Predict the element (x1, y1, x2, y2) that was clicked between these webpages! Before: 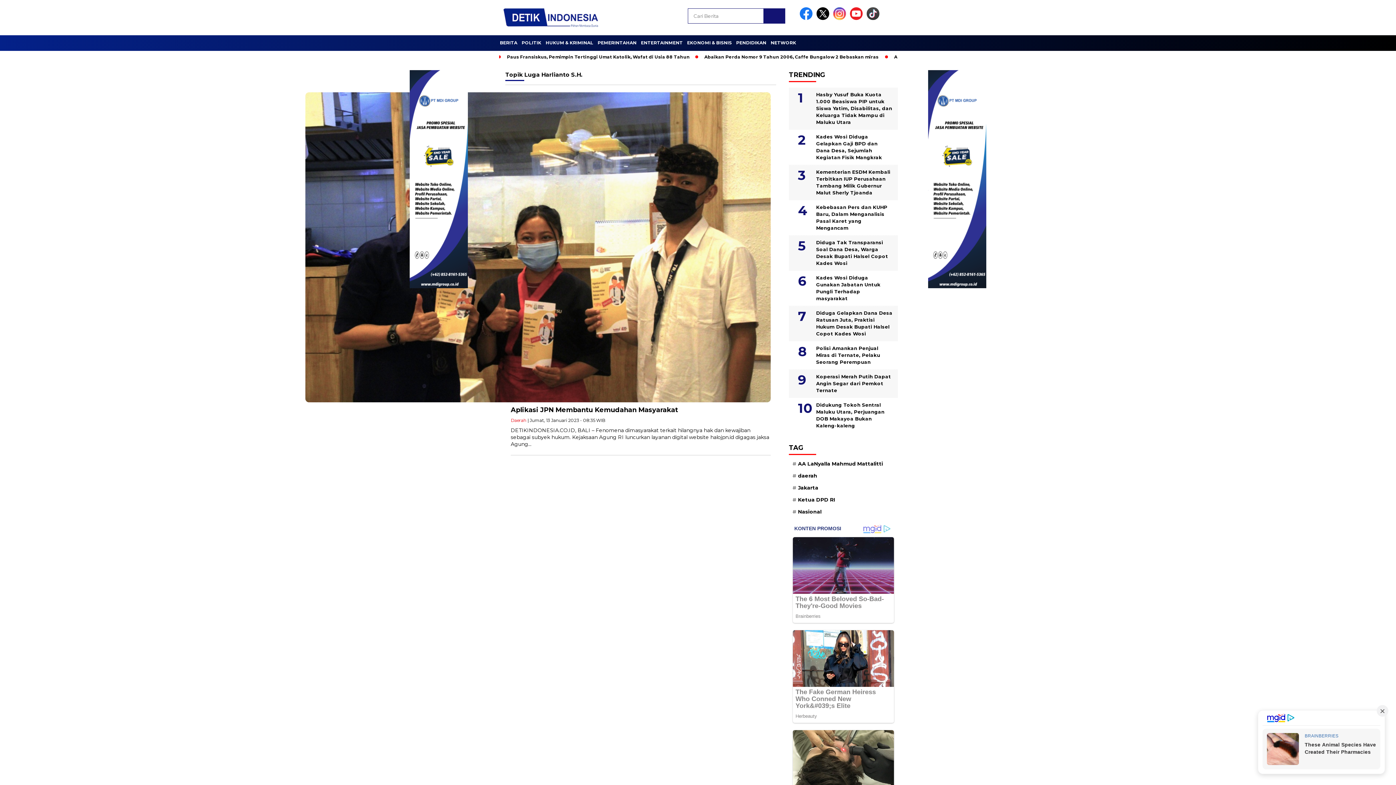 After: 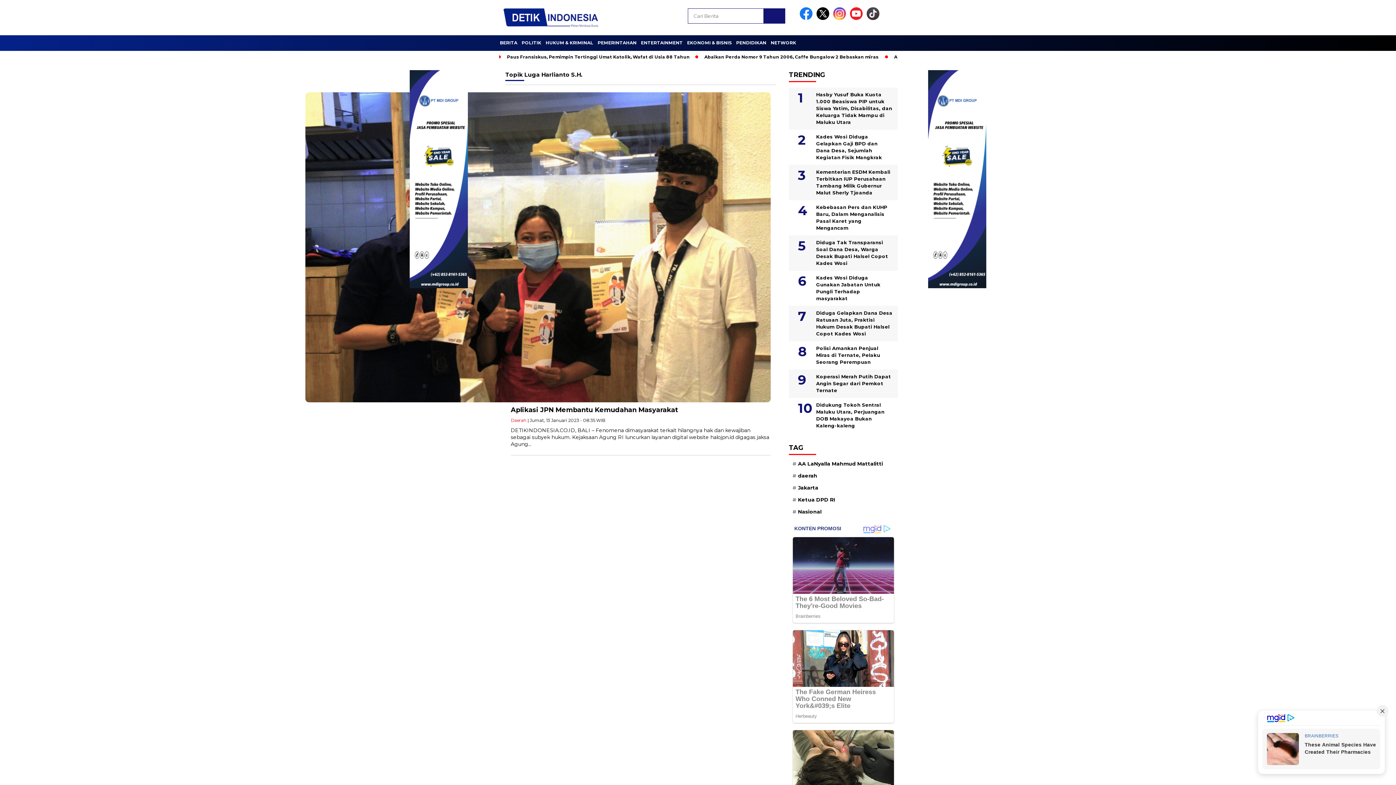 Action: bbox: (816, 15, 832, 21)